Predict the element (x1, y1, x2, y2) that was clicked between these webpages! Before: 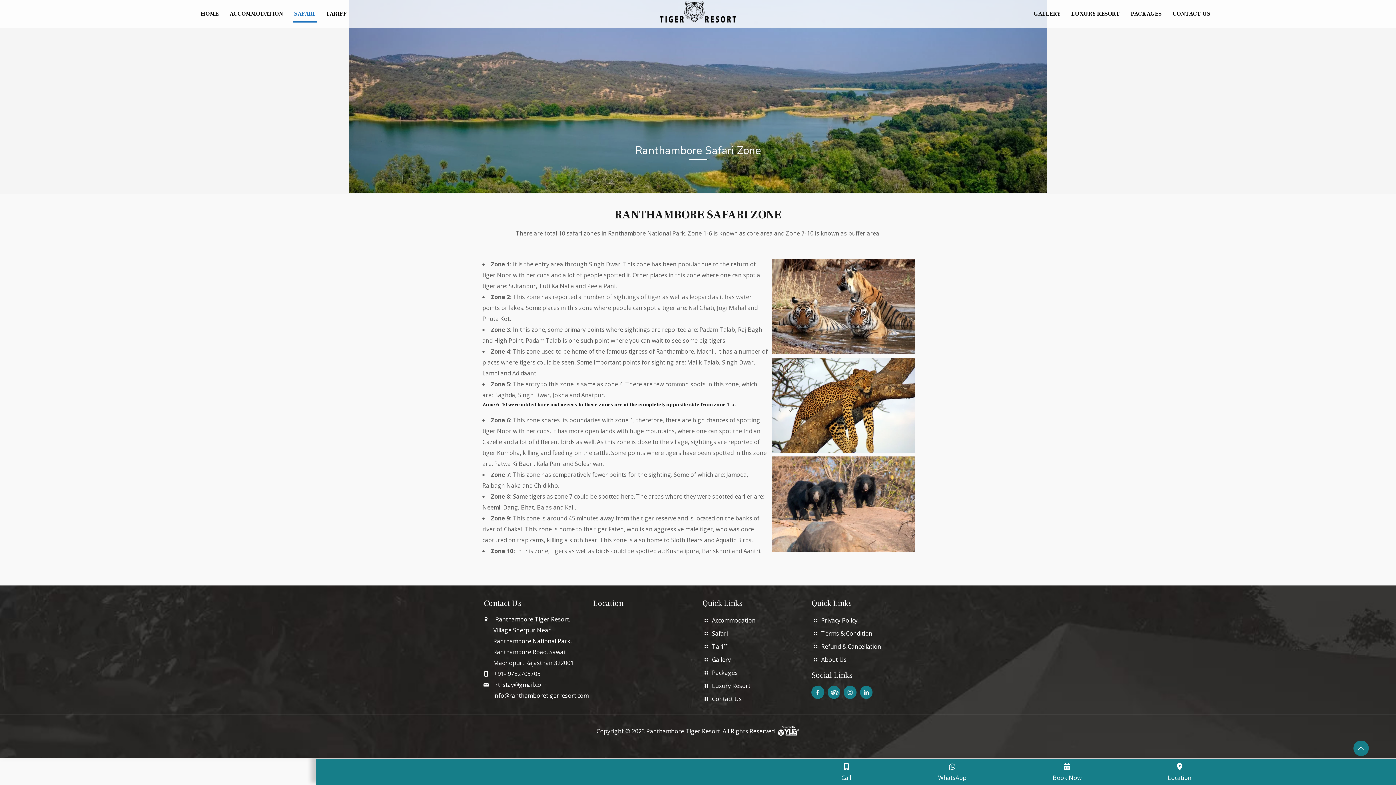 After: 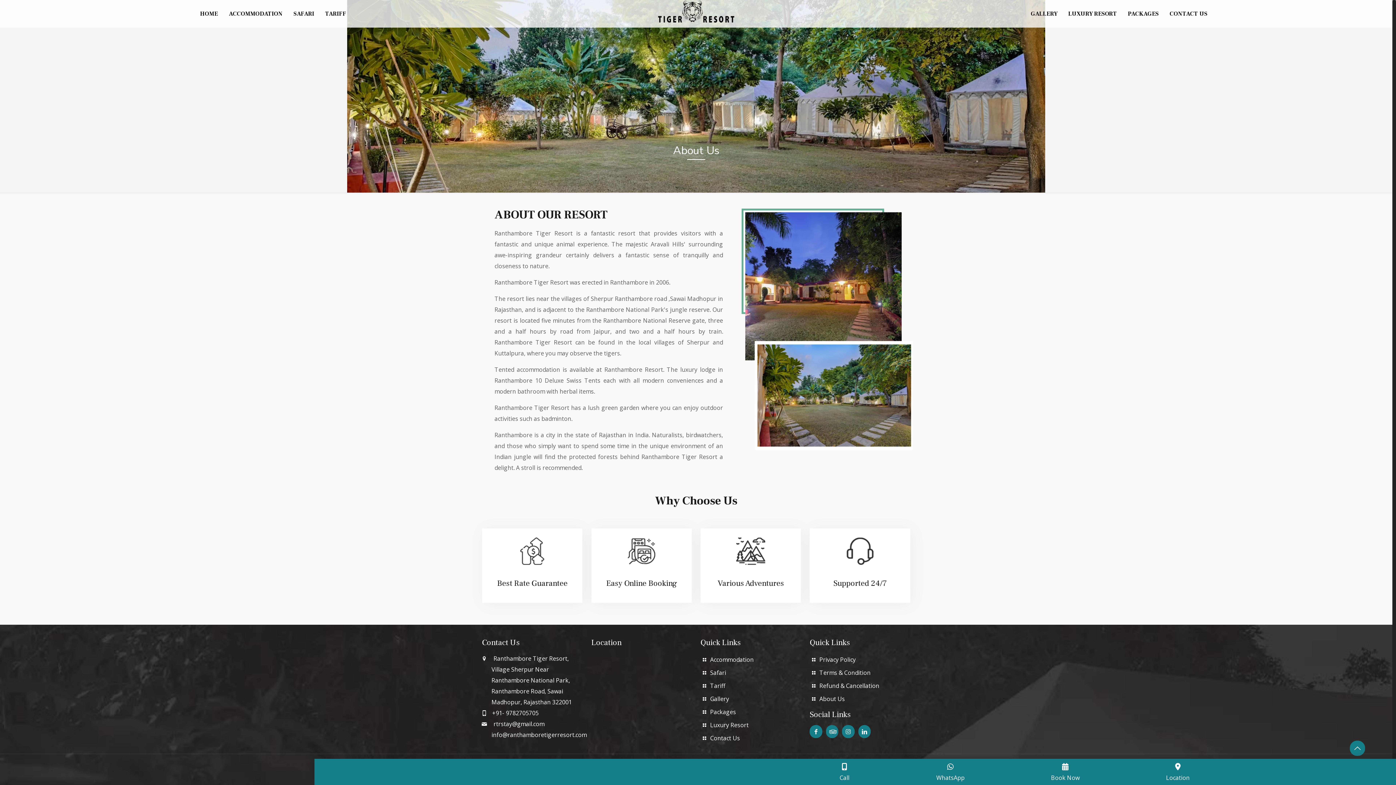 Action: bbox: (821, 656, 846, 664) label: About Us